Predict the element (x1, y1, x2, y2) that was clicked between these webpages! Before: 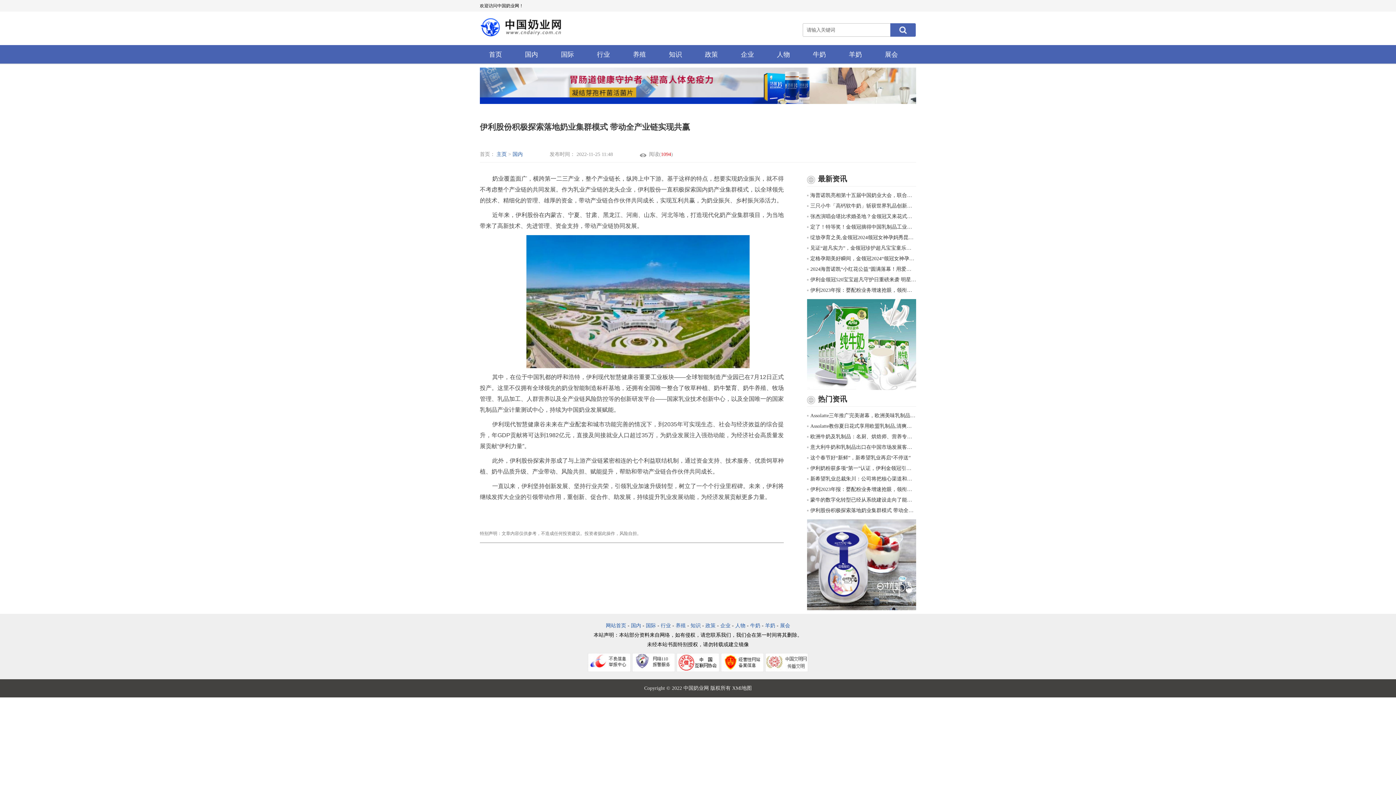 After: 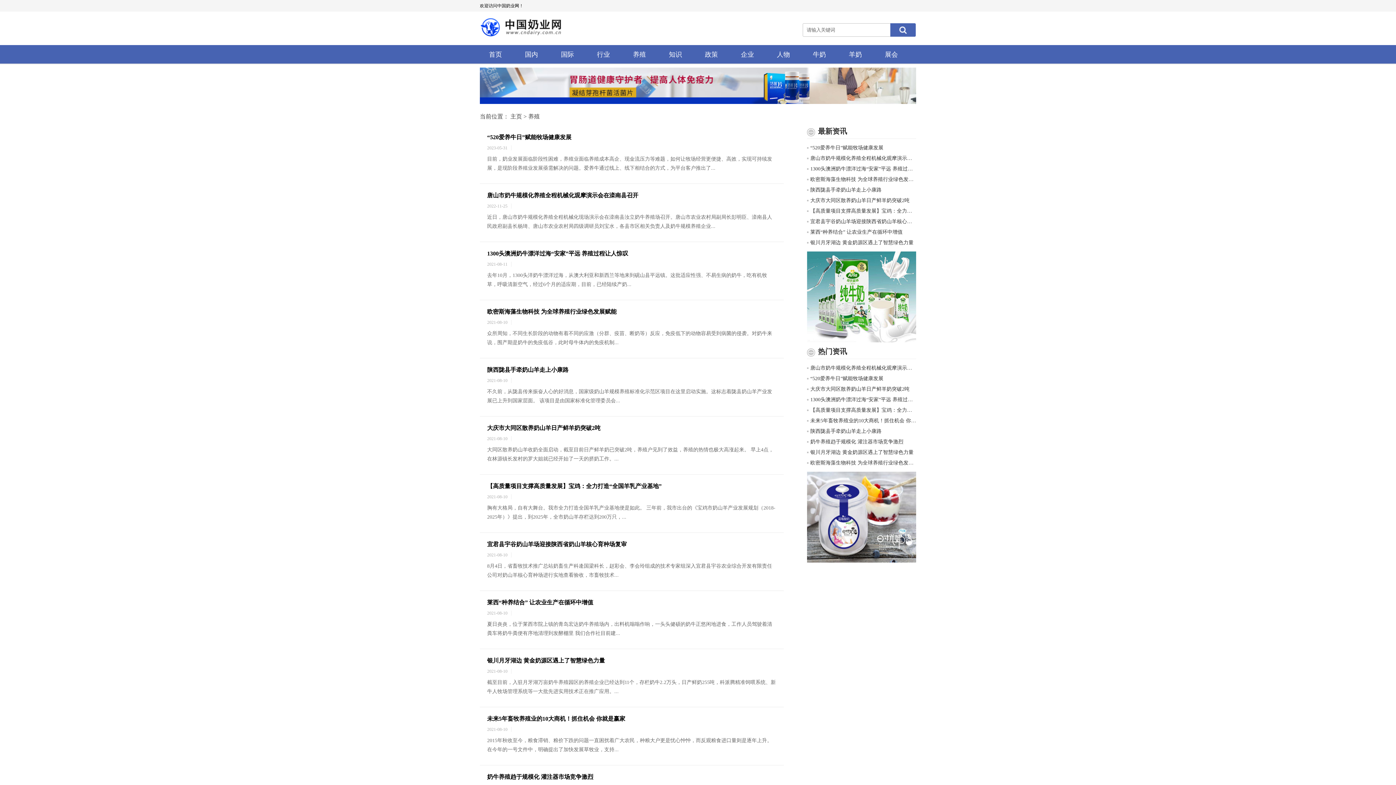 Action: bbox: (675, 623, 686, 628) label: 养殖